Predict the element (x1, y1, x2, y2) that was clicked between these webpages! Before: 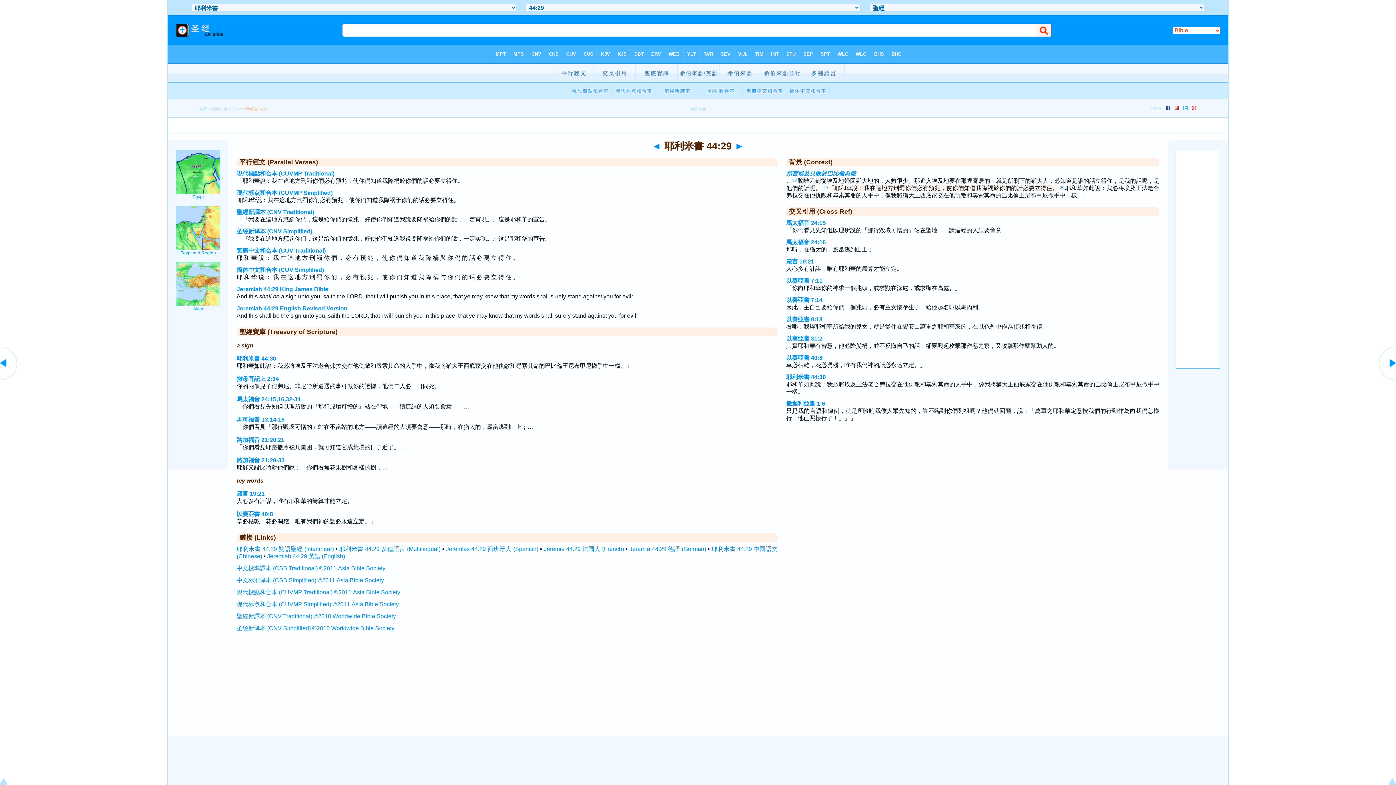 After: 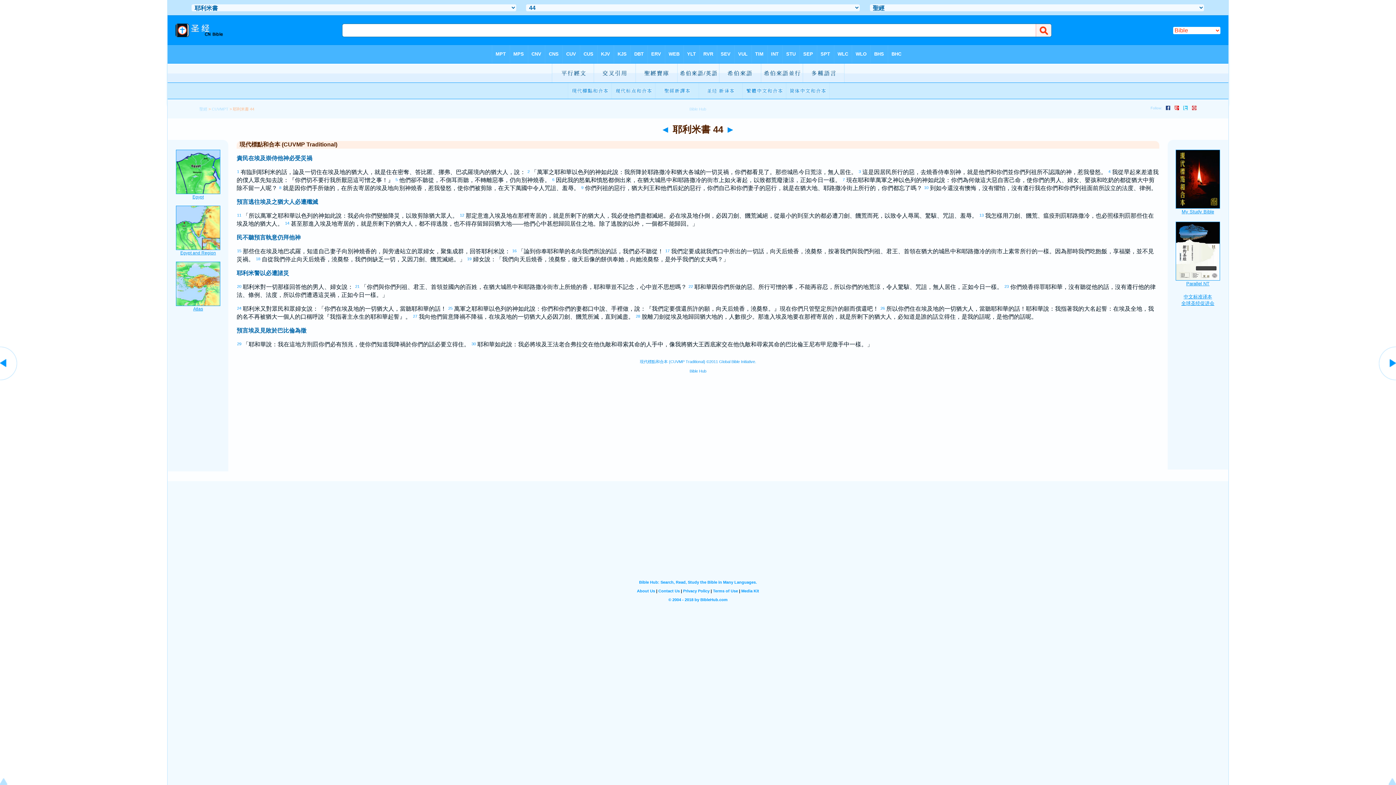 Action: bbox: (236, 170, 334, 176) label: 現代標點和合本 (CUVMP Traditional)